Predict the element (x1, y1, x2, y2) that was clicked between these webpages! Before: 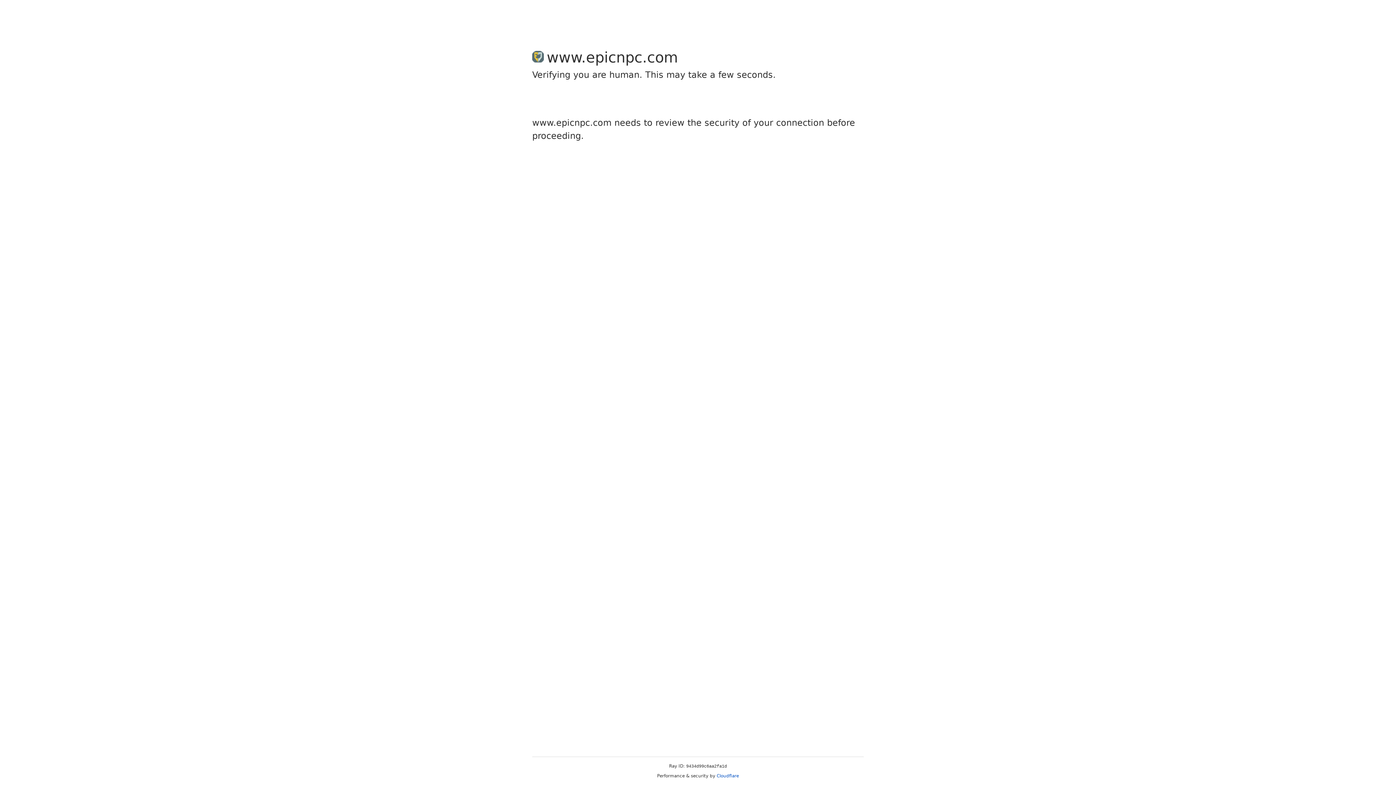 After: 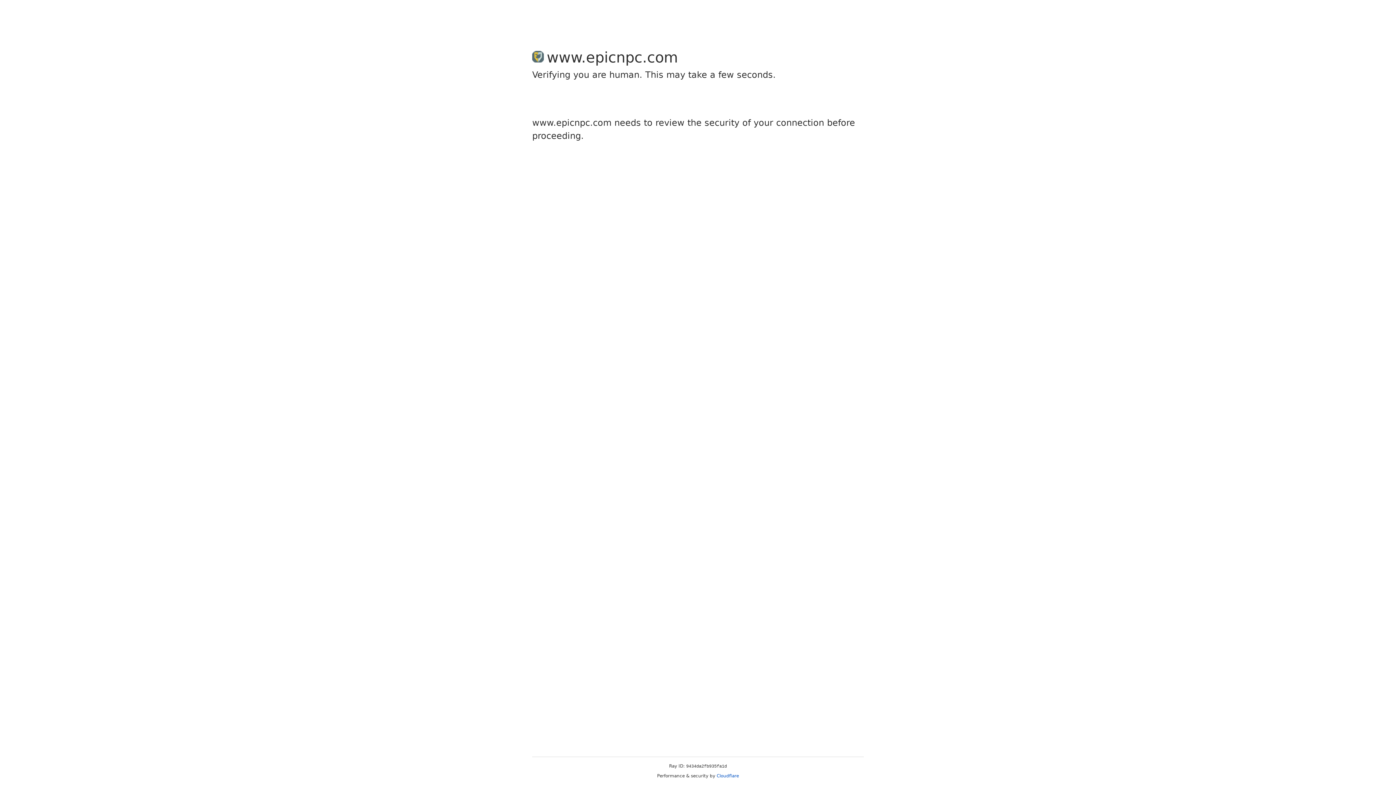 Action: bbox: (716, 773, 739, 778) label: Cloudflare